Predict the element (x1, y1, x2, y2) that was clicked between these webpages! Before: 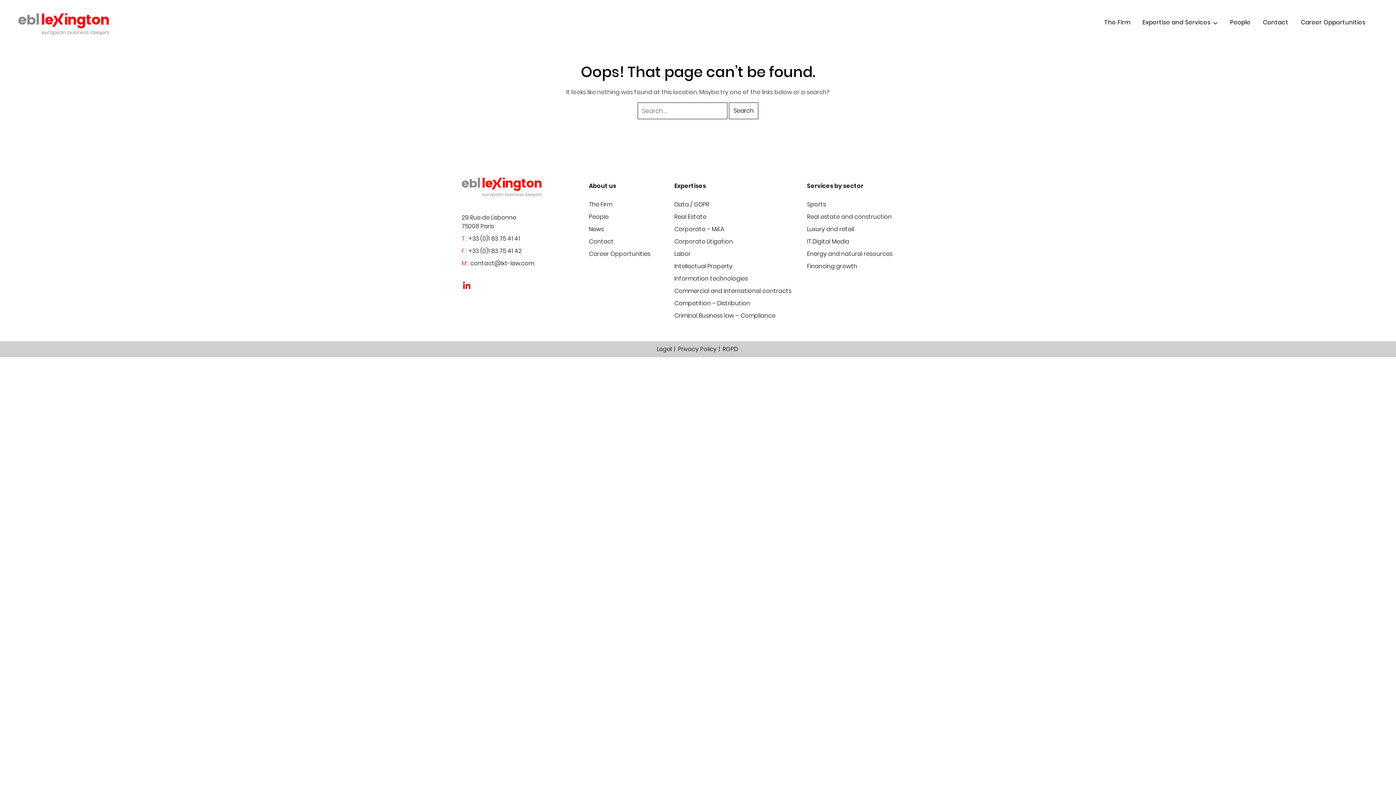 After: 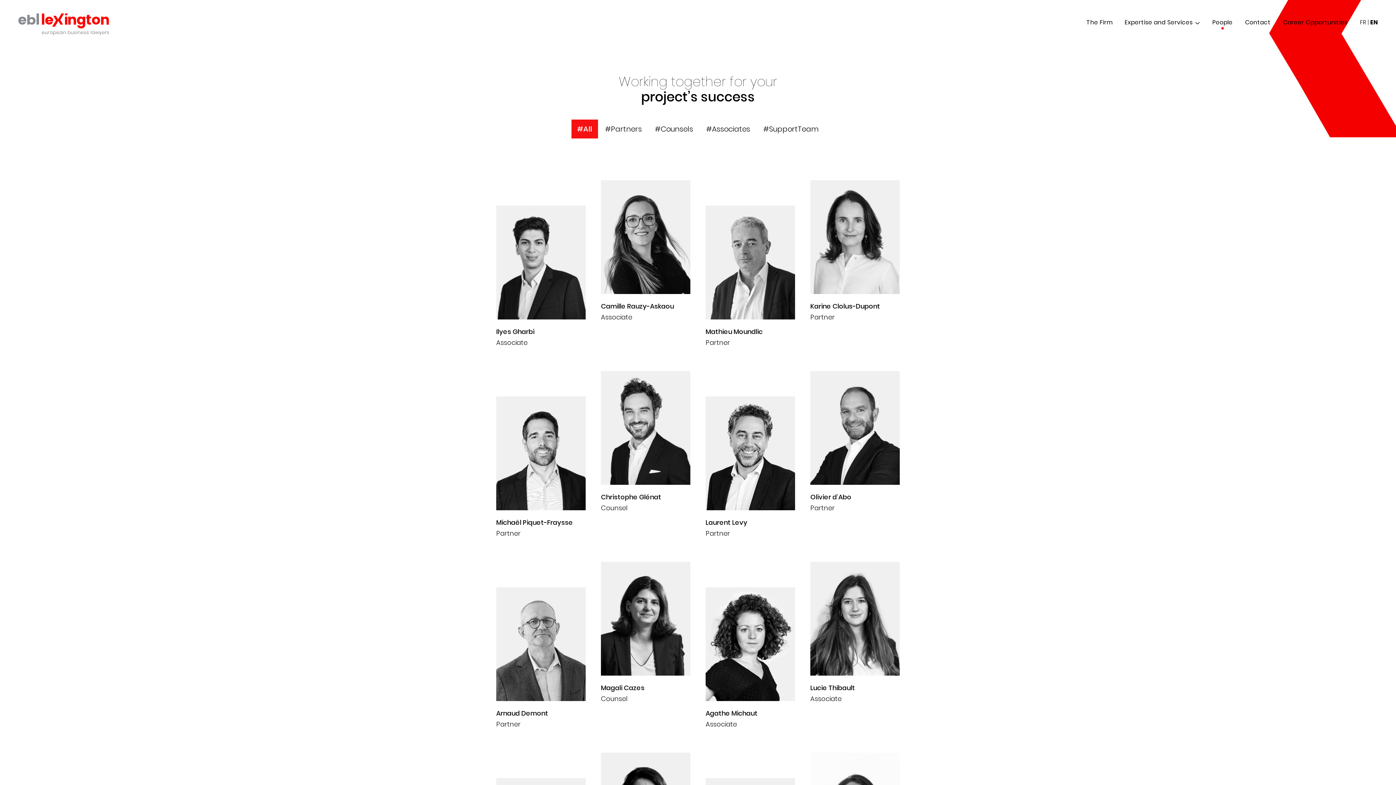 Action: label: People bbox: (589, 212, 674, 221)